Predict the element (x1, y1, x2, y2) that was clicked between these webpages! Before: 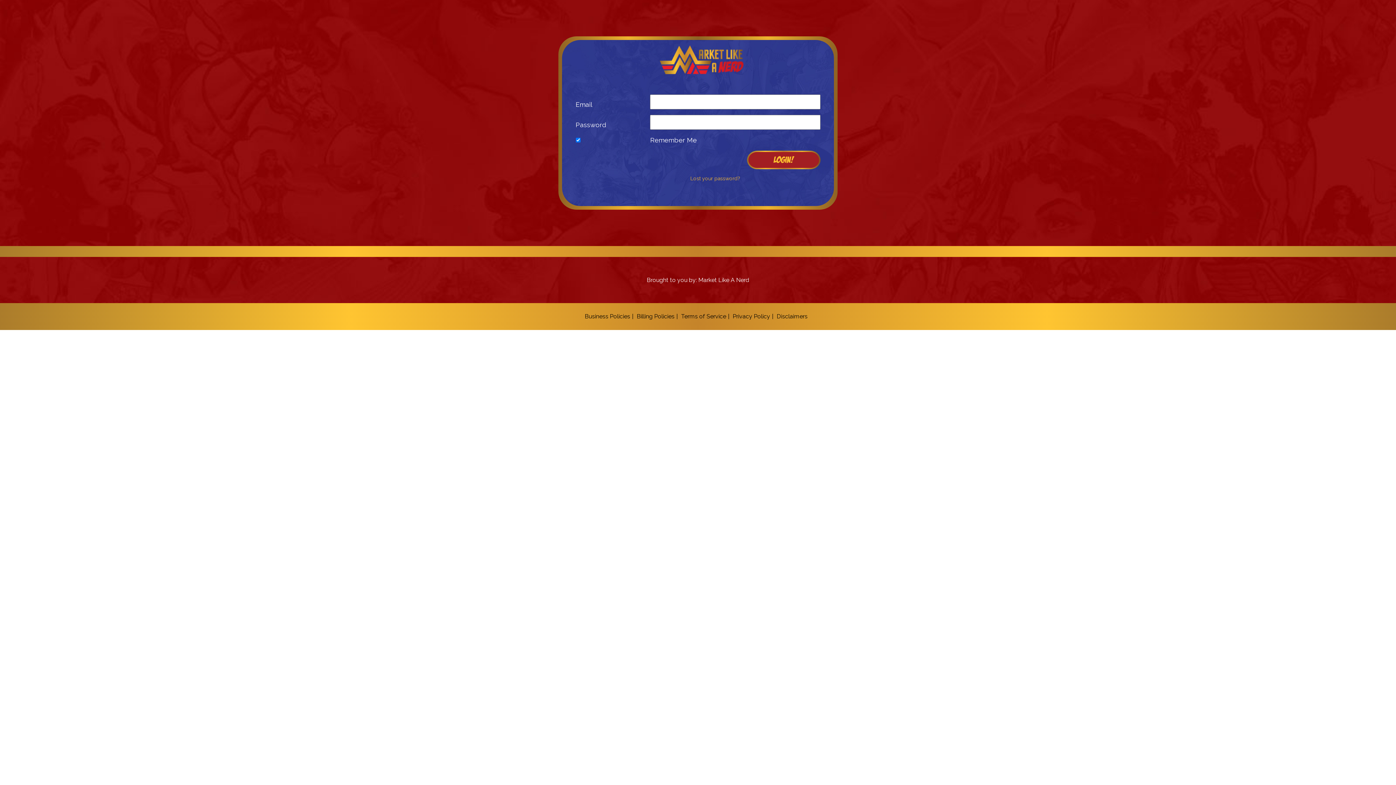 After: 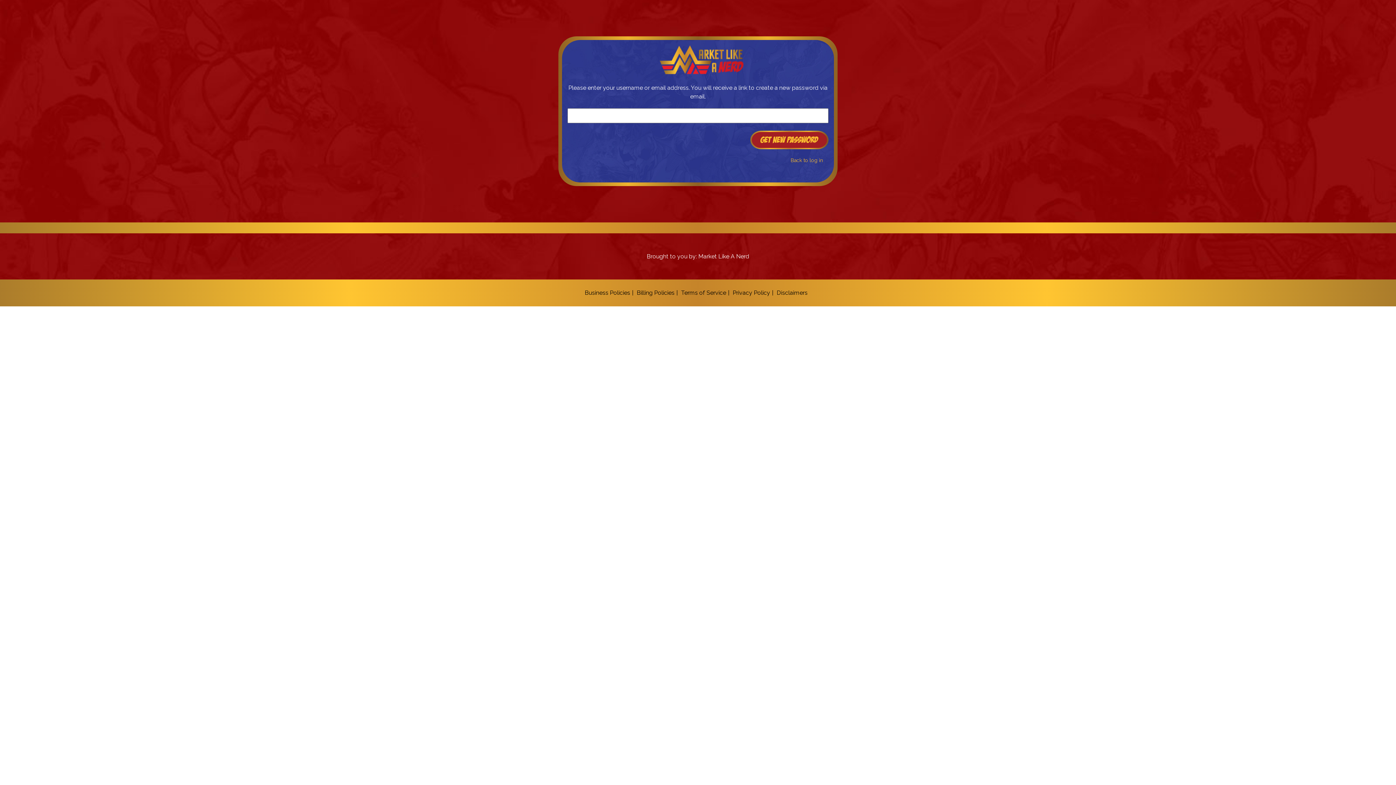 Action: bbox: (650, 169, 740, 182) label: Lost your password?